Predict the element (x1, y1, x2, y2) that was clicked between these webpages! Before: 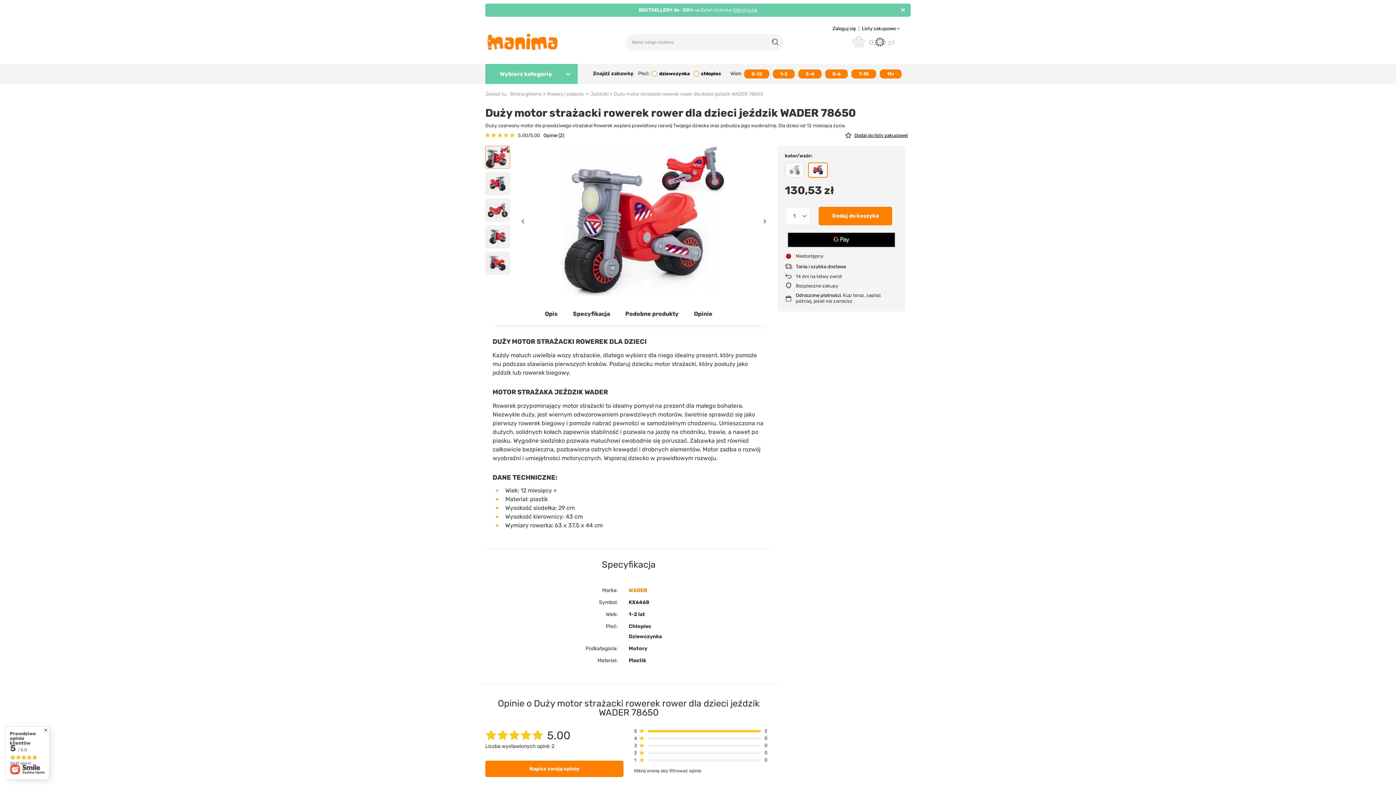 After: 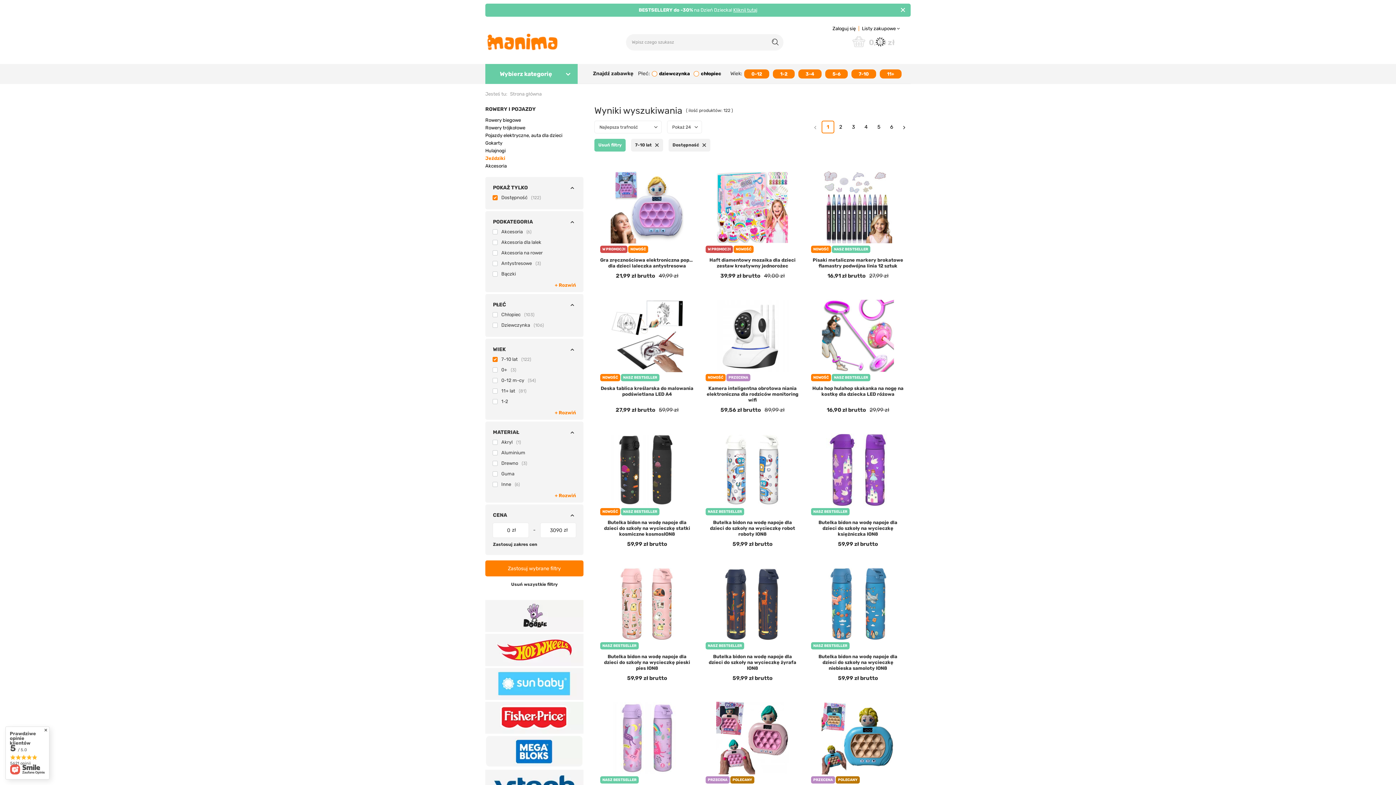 Action: bbox: (851, 69, 876, 78) label: 7-10